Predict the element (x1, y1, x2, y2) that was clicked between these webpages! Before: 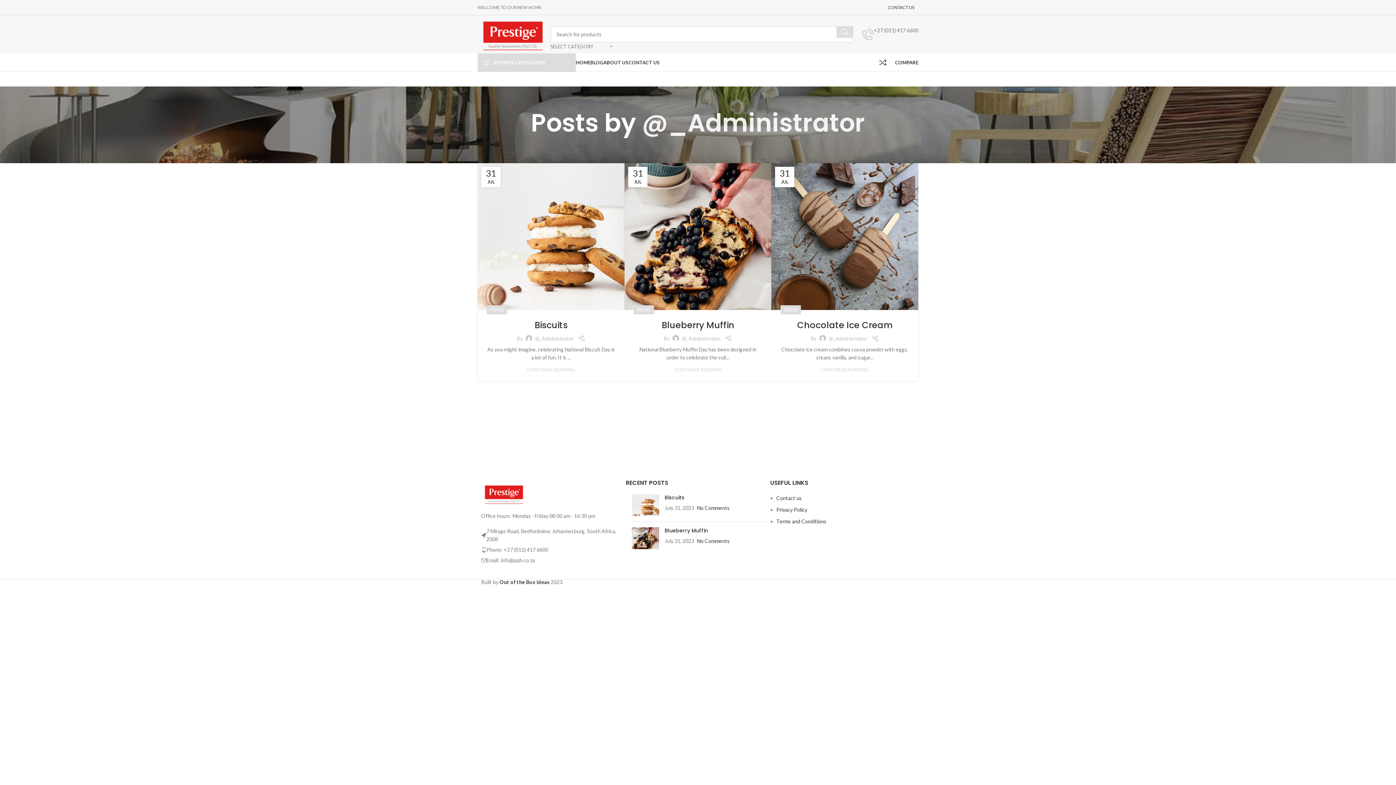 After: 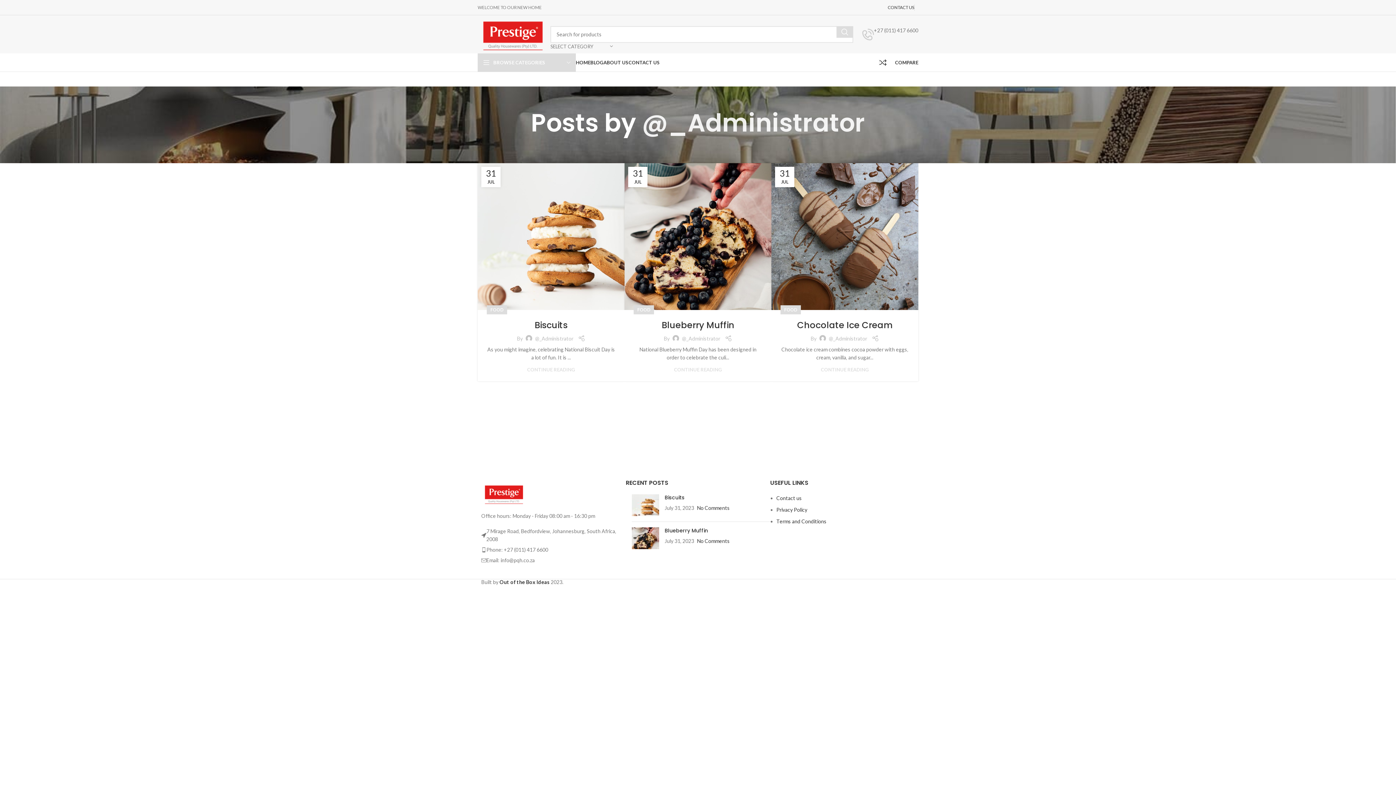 Action: label: @_Administrator bbox: (682, 335, 720, 341)